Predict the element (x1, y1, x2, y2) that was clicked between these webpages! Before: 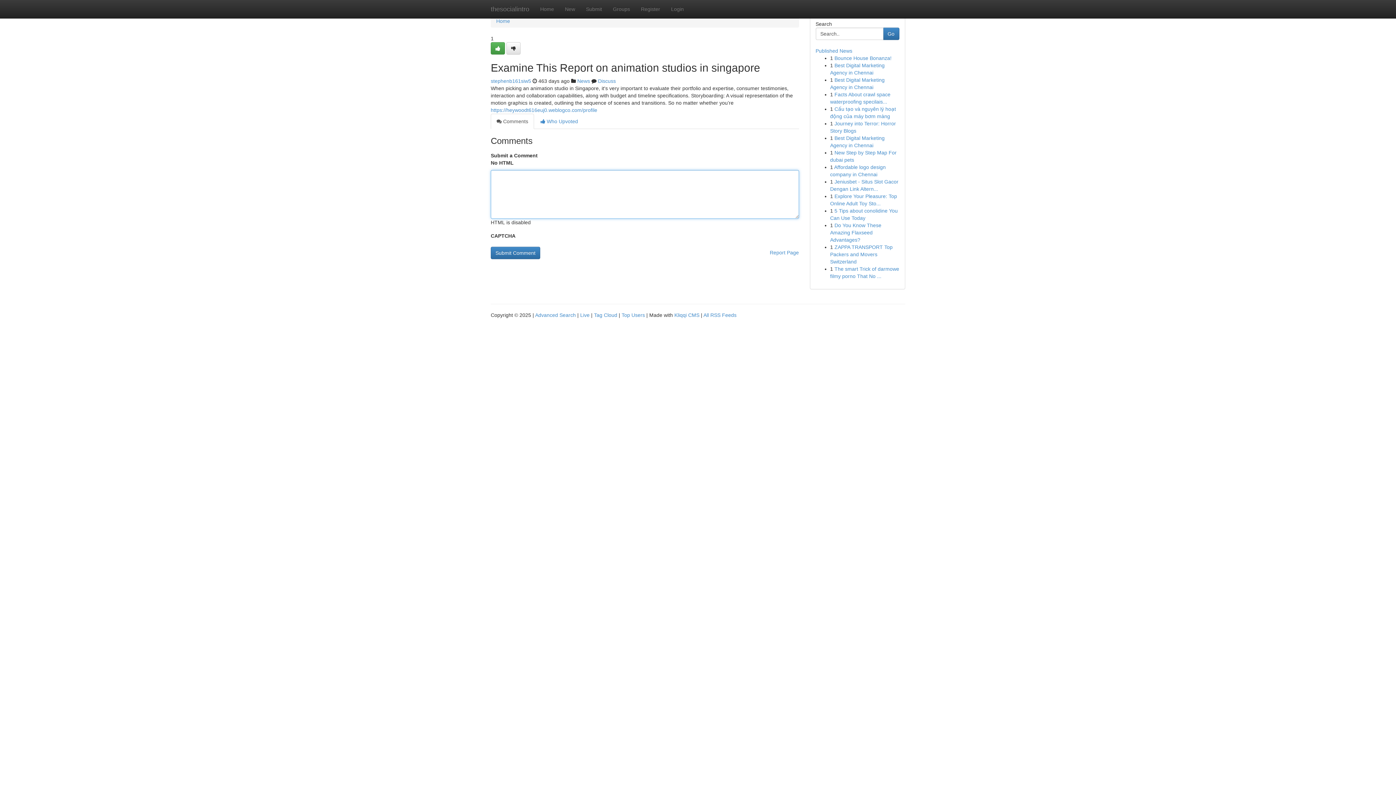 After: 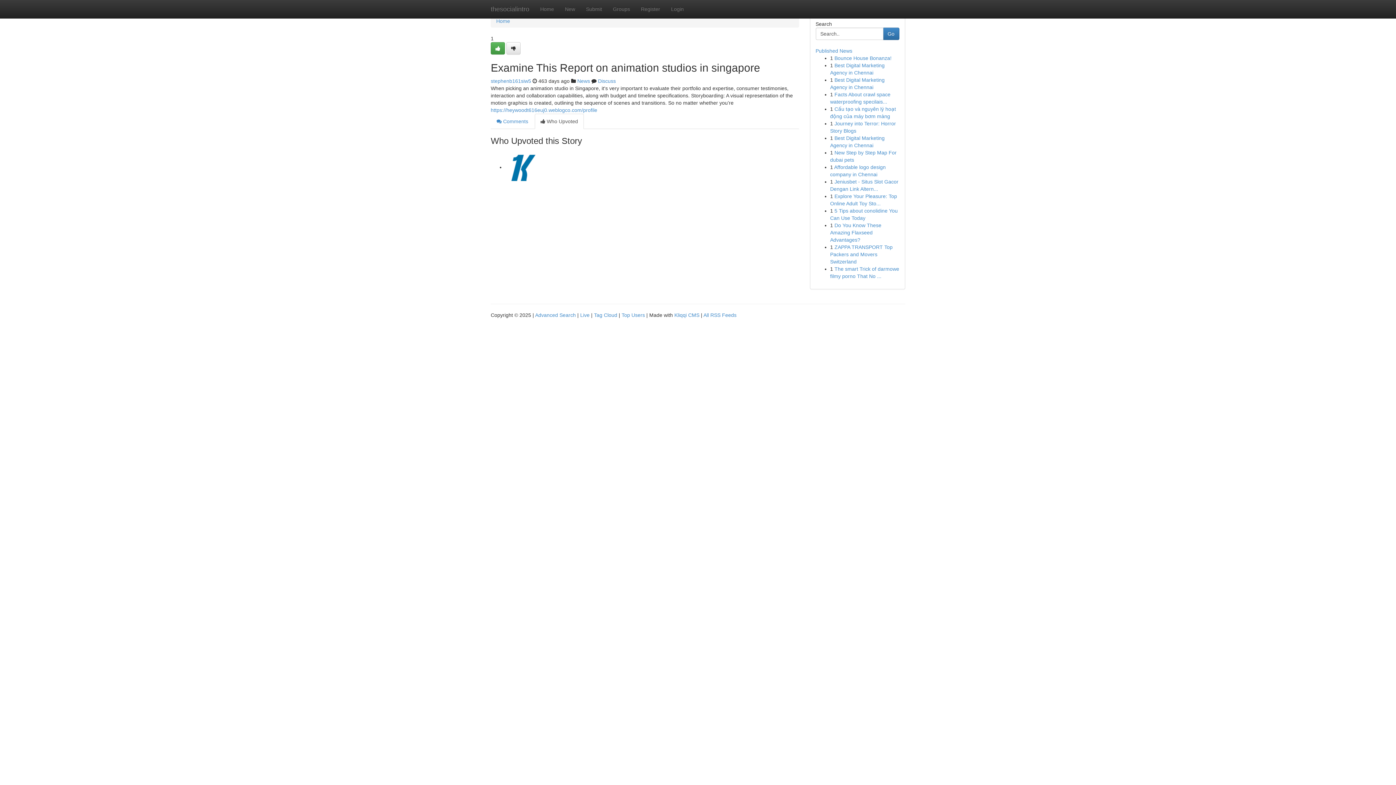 Action: label:  Who Upvoted bbox: (534, 113, 584, 129)